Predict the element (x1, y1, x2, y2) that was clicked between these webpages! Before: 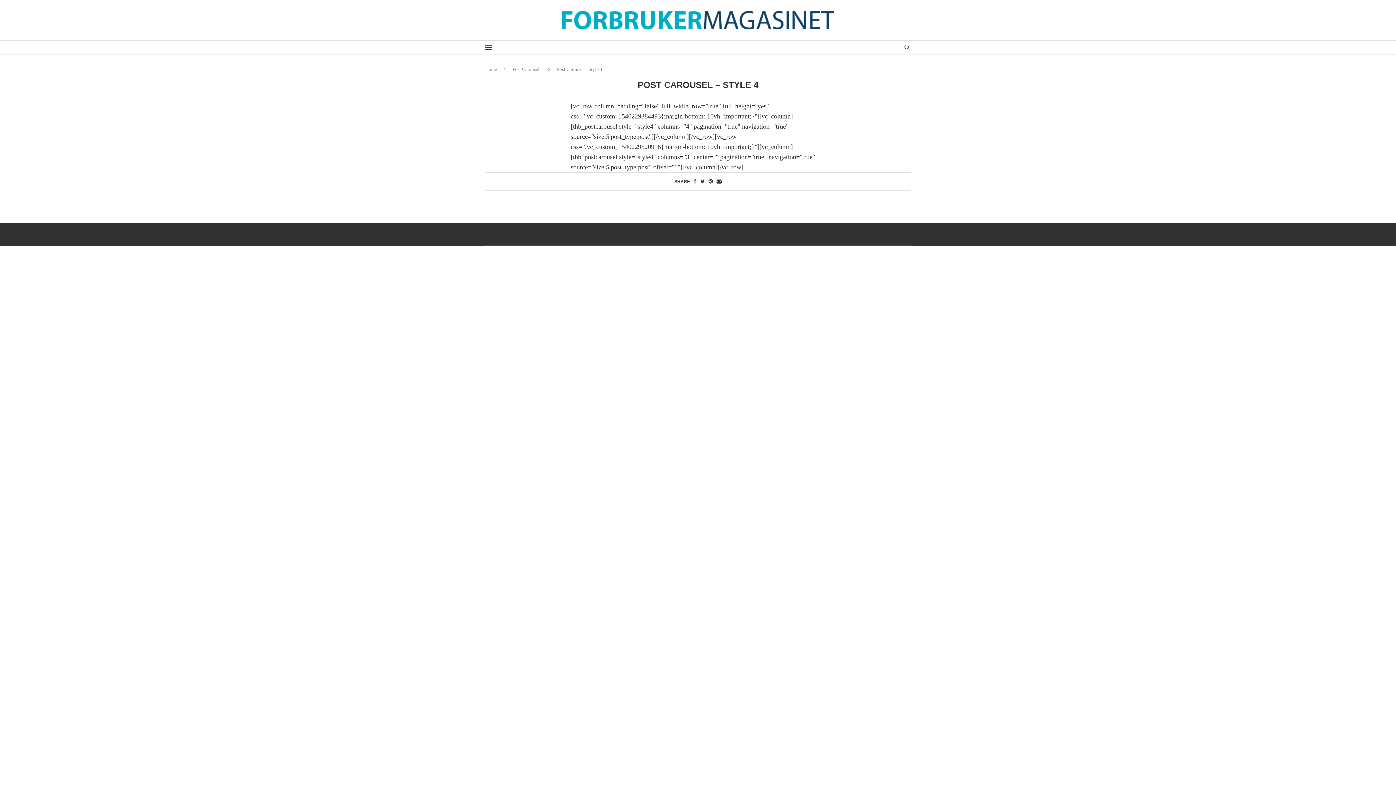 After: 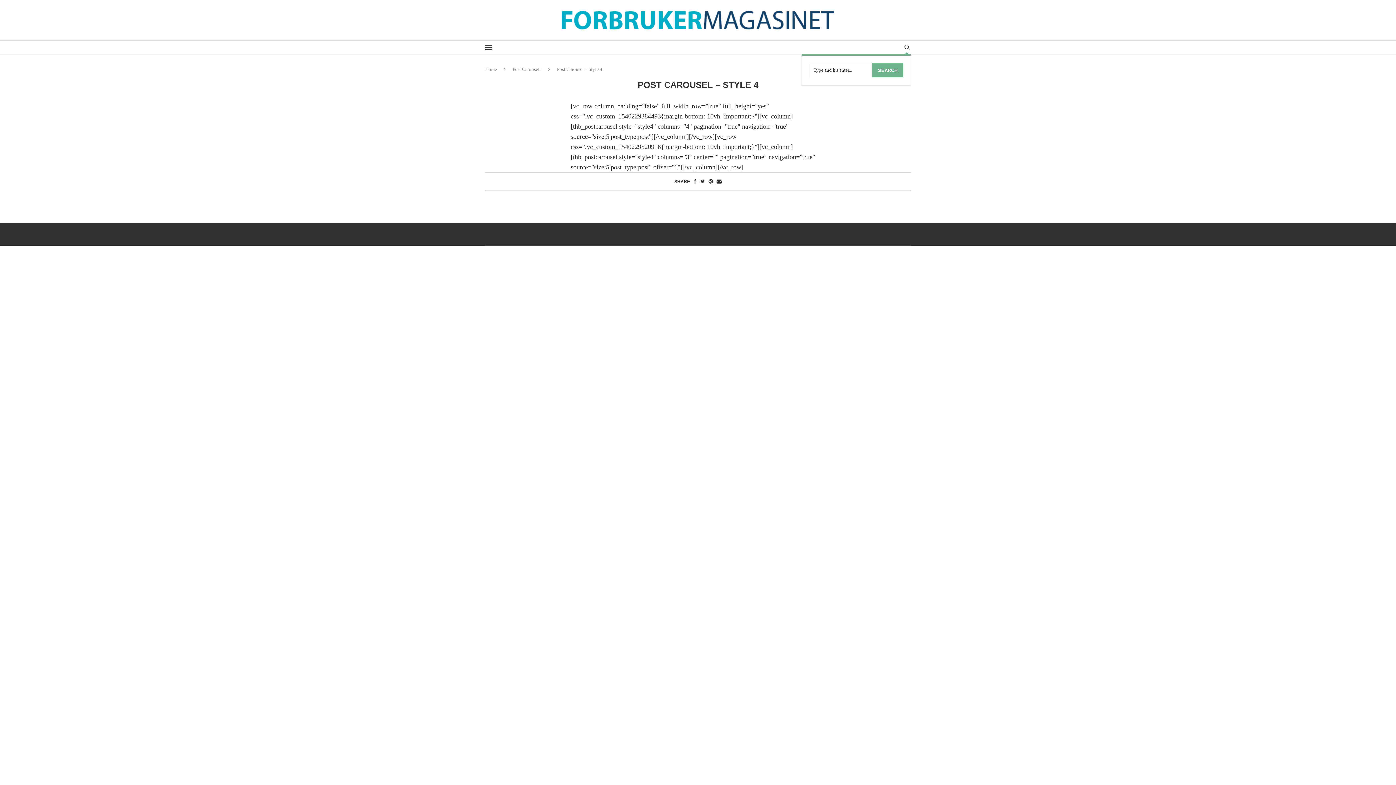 Action: bbox: (903, 44, 910, 50)